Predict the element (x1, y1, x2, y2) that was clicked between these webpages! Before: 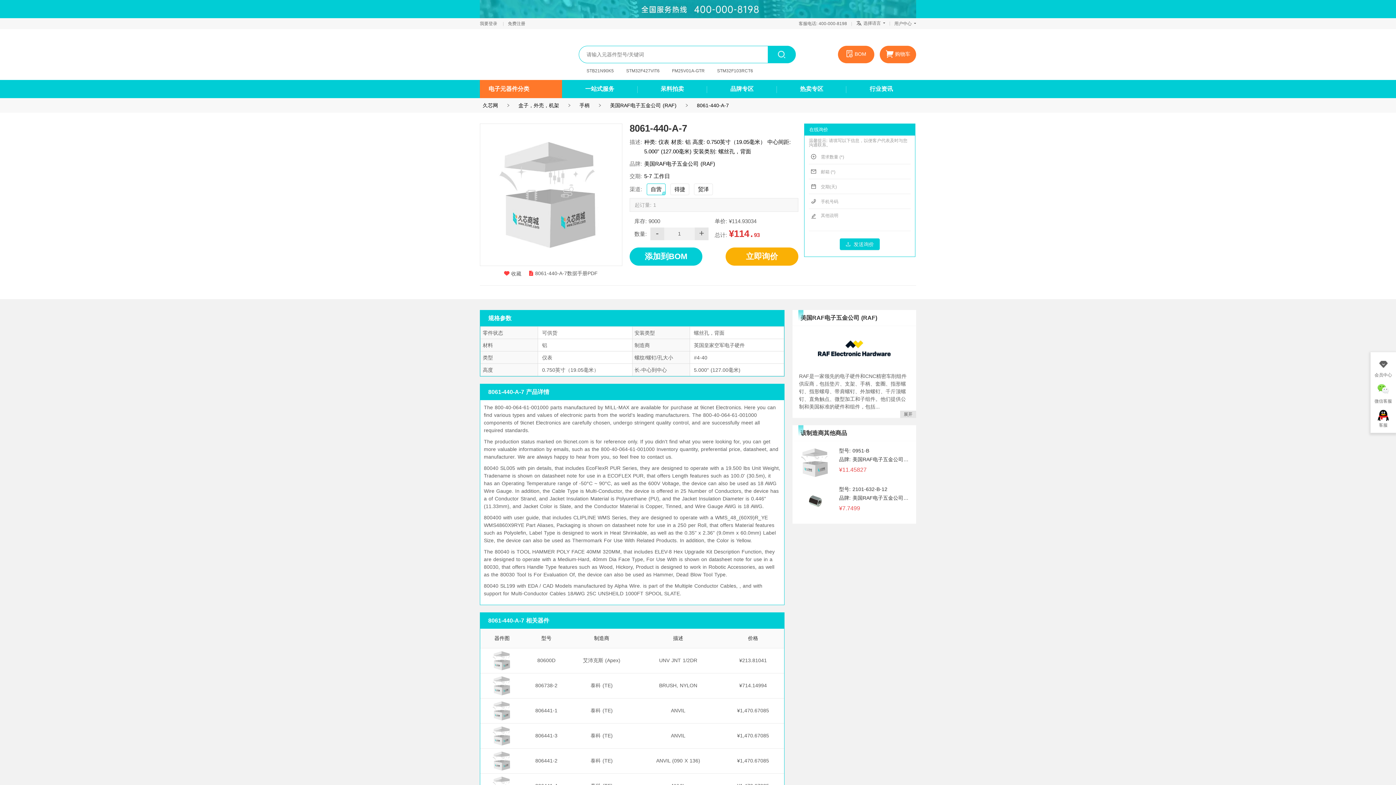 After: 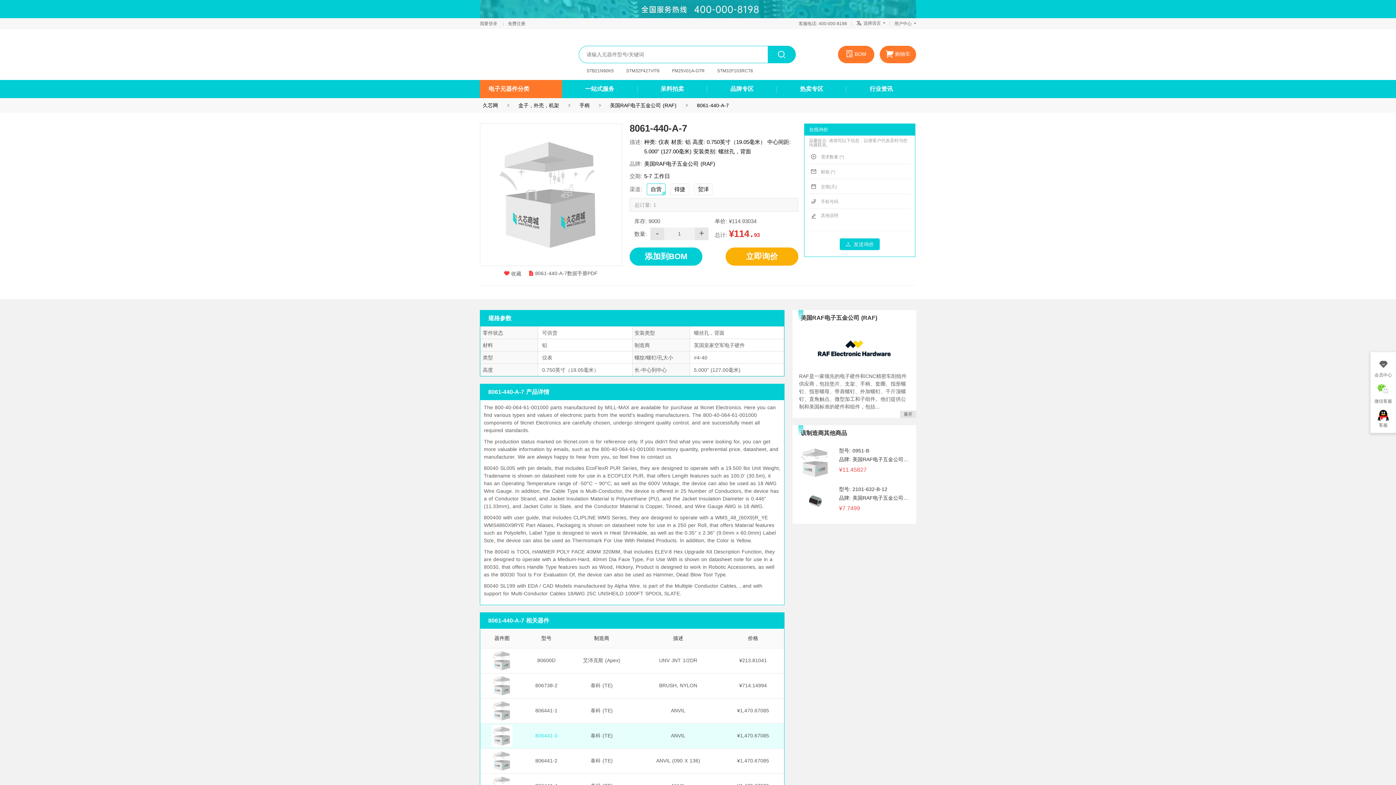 Action: label: 806441-3 bbox: (529, 683, 551, 689)